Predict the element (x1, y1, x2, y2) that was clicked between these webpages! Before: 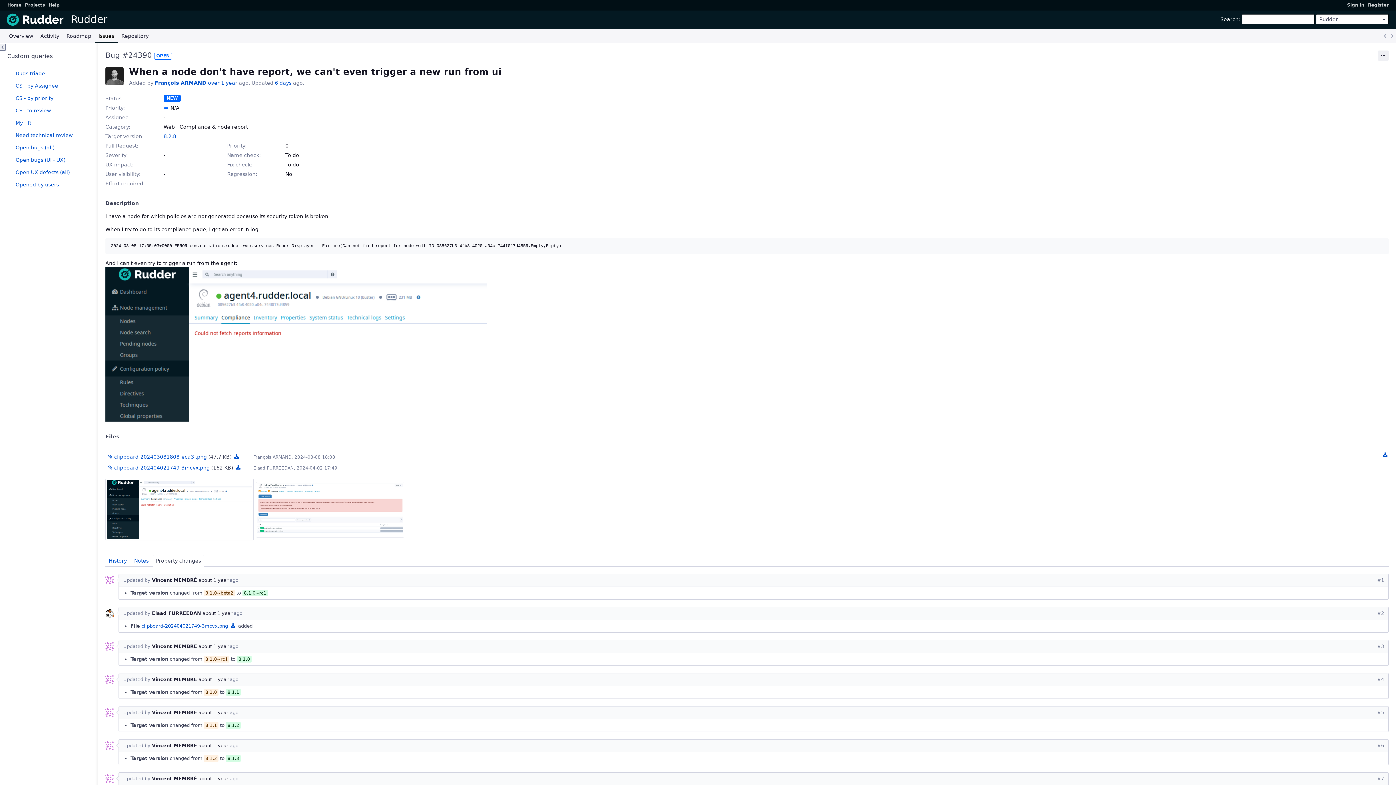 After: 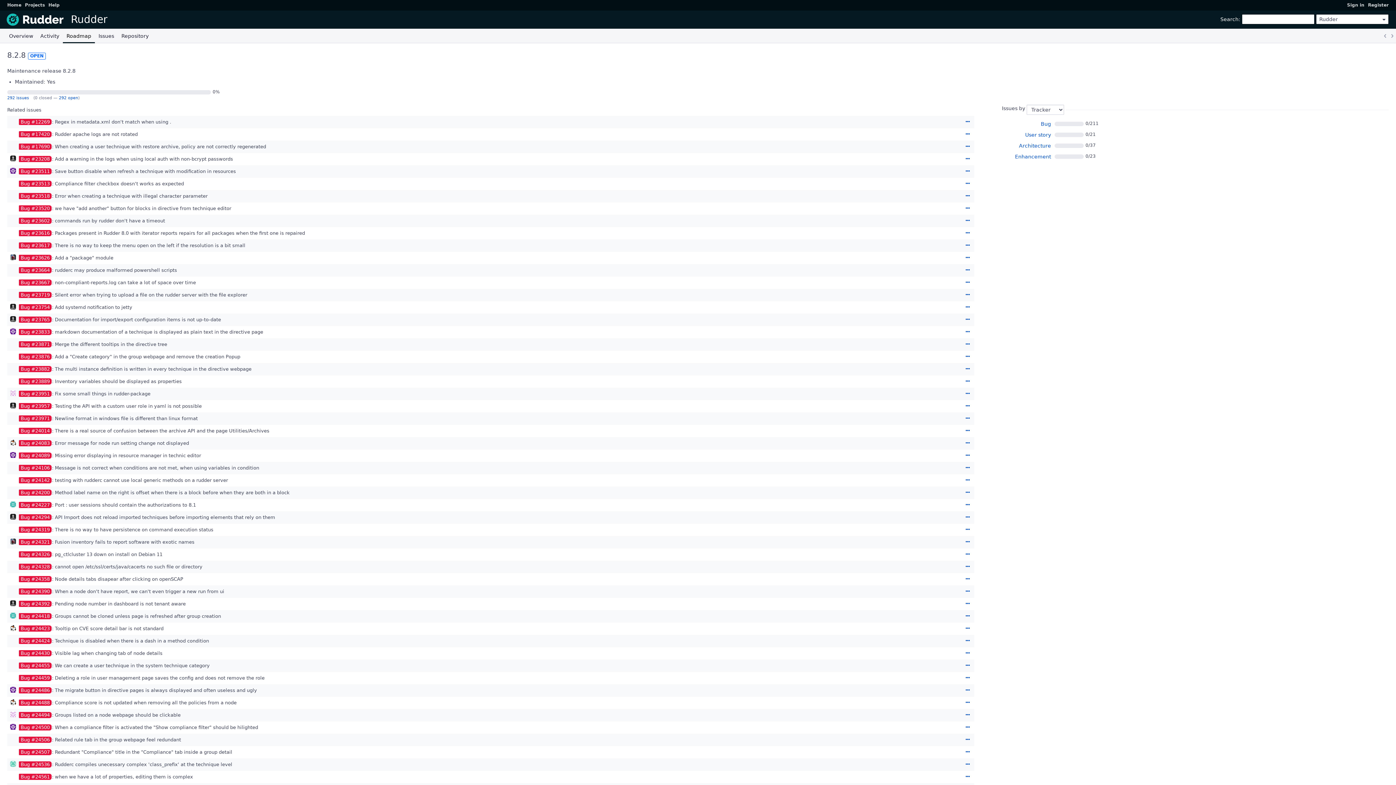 Action: label: 8.2.8 bbox: (163, 133, 176, 139)